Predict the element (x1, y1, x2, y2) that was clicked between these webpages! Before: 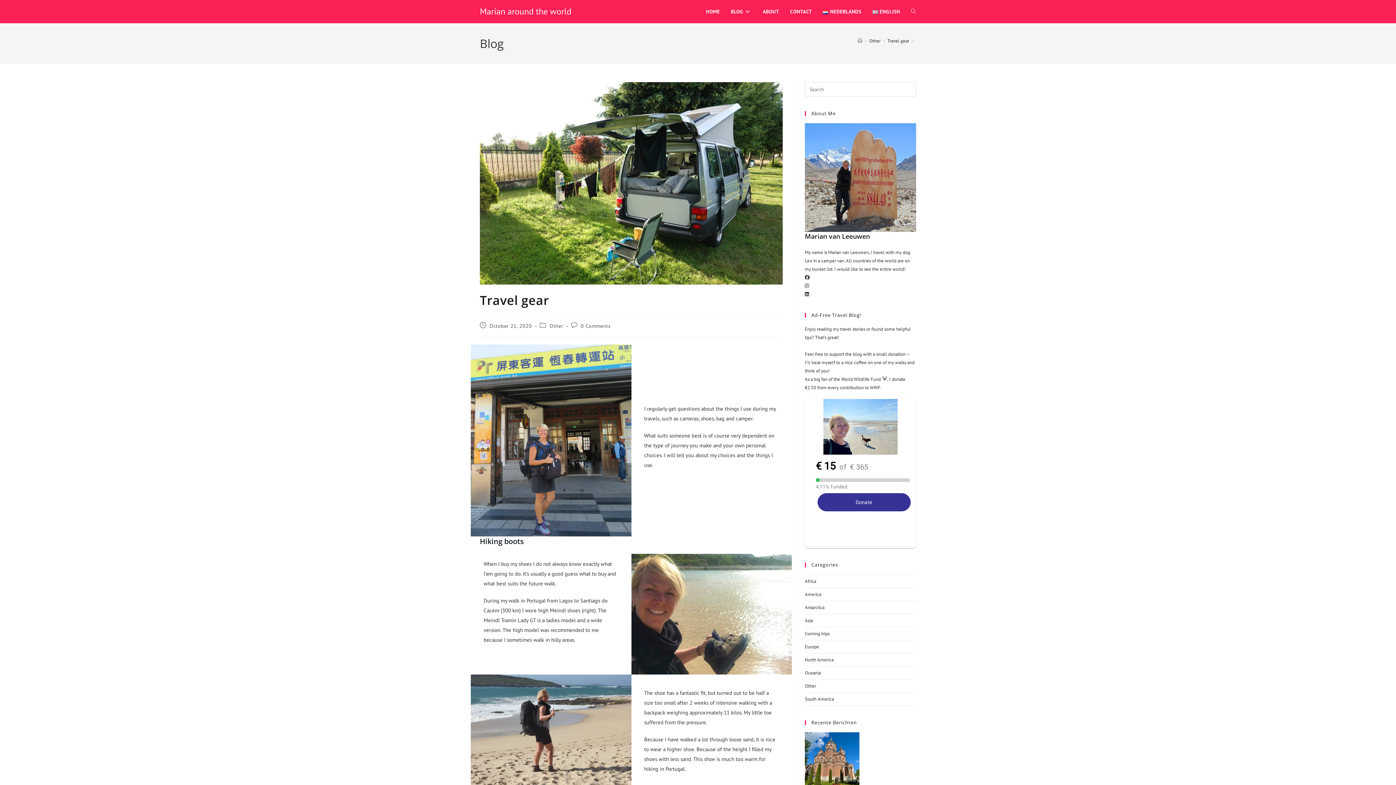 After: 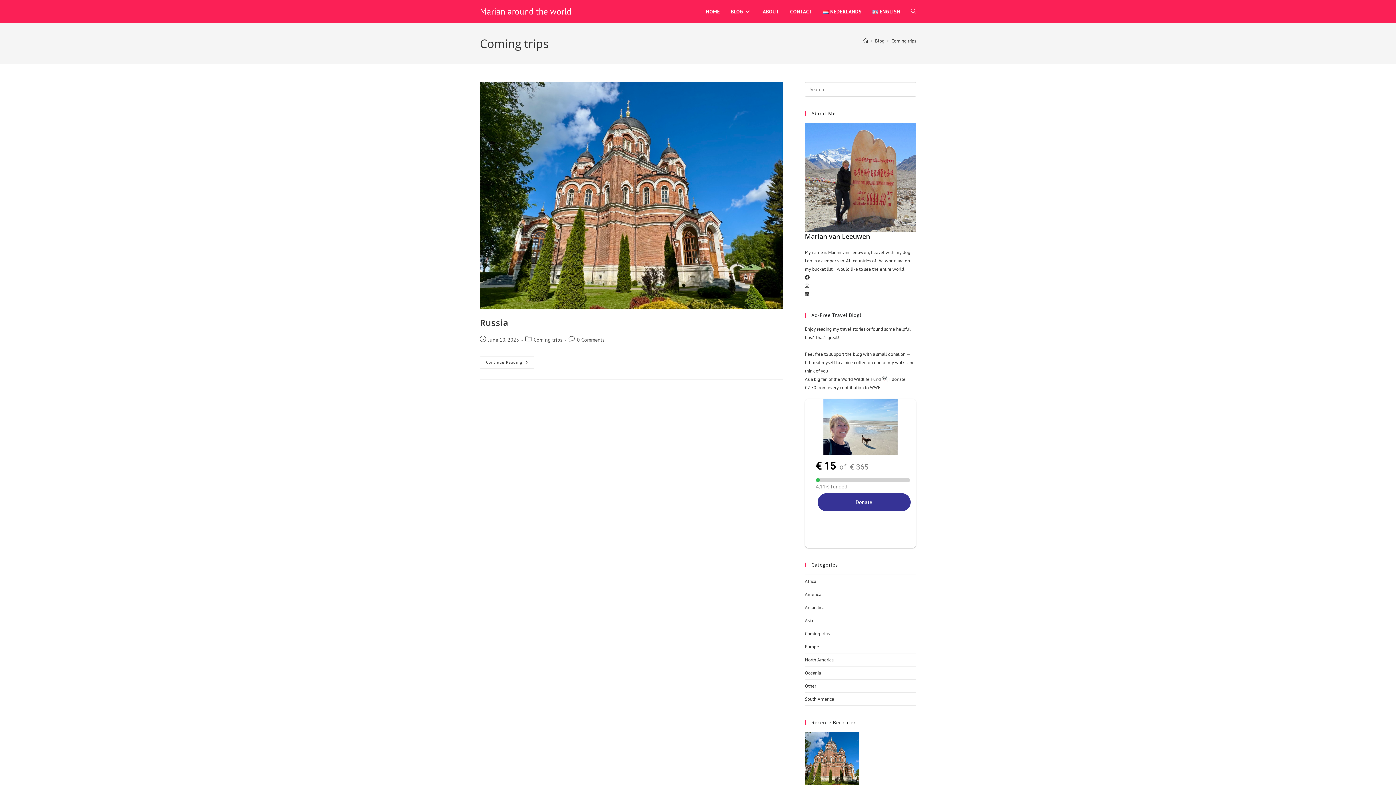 Action: label: Coming trips bbox: (805, 630, 829, 637)